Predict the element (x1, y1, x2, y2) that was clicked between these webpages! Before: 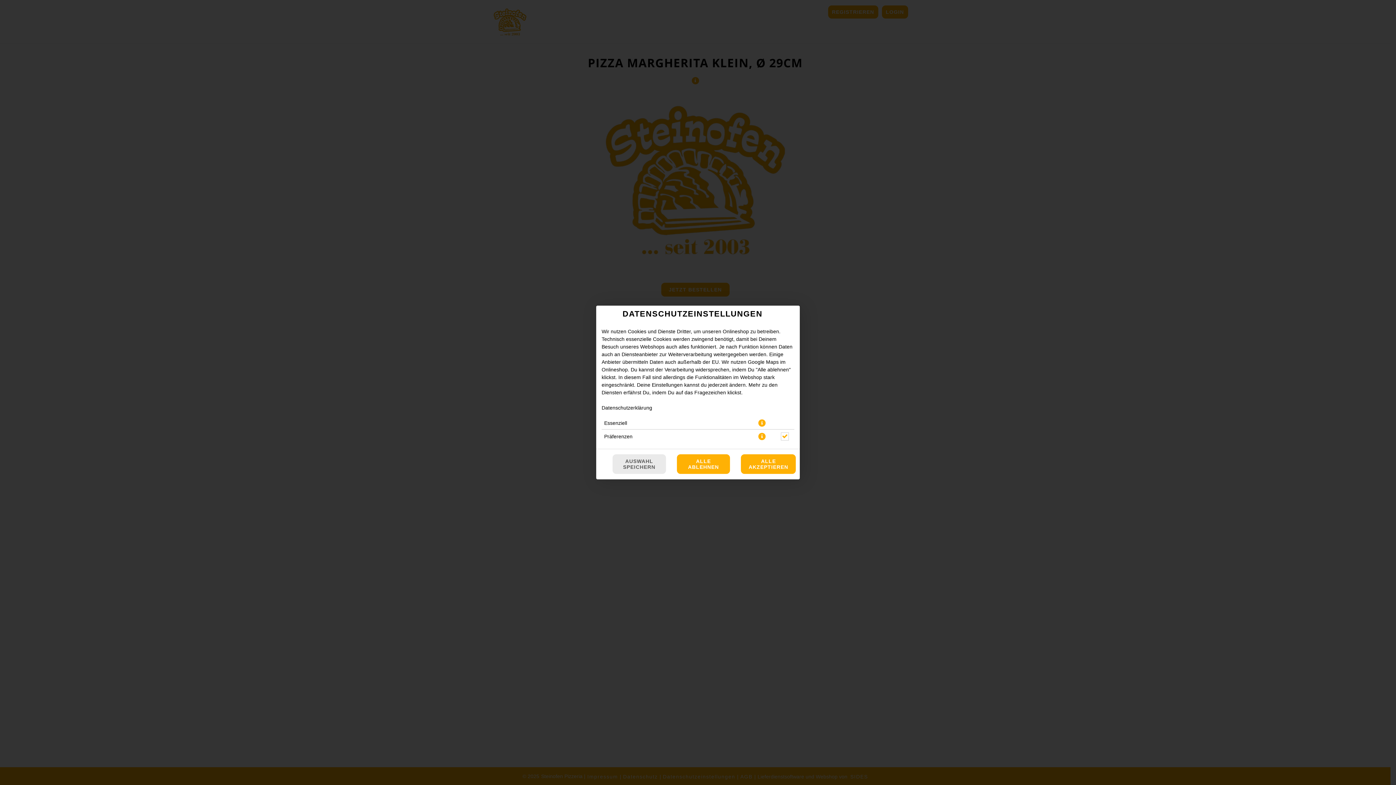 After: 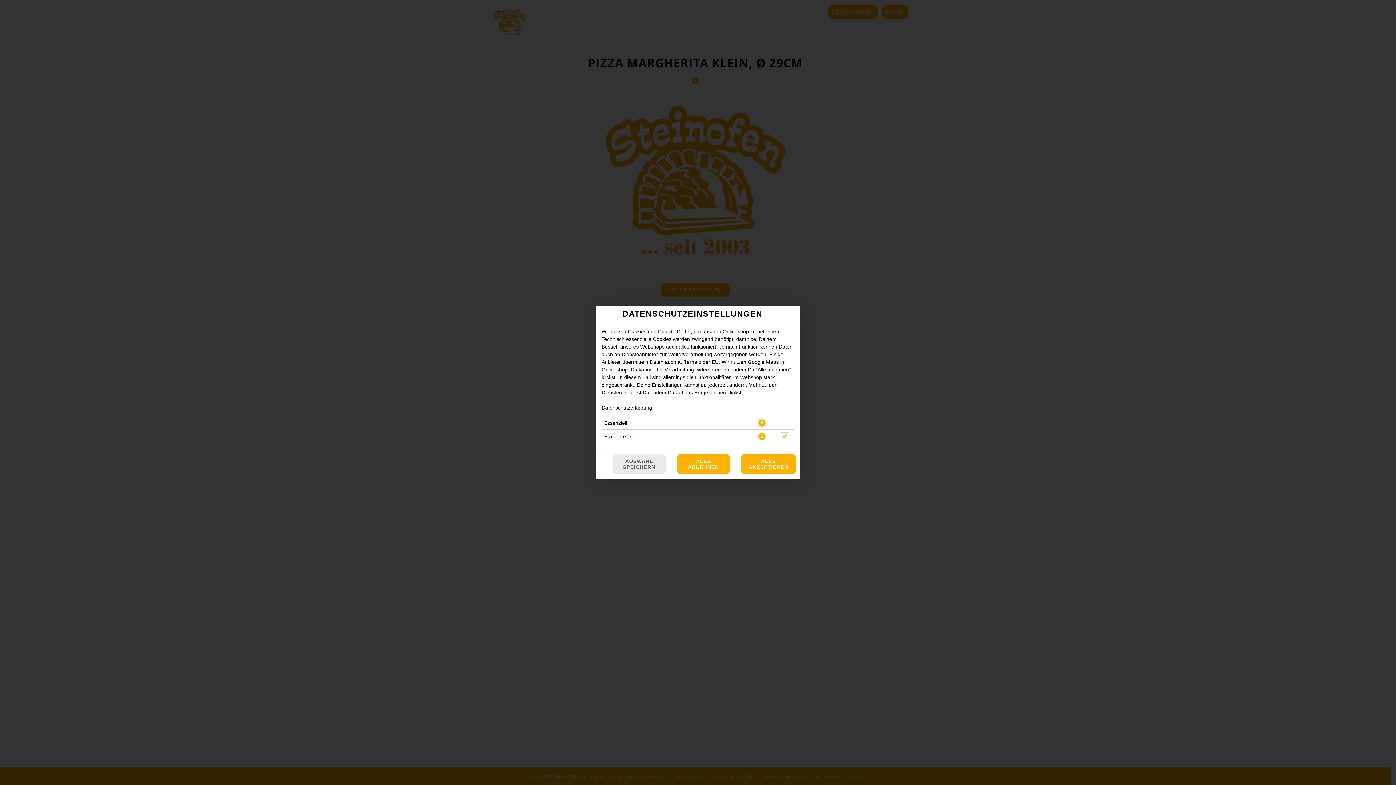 Action: label: Datenschutzerklärung bbox: (601, 405, 652, 410)